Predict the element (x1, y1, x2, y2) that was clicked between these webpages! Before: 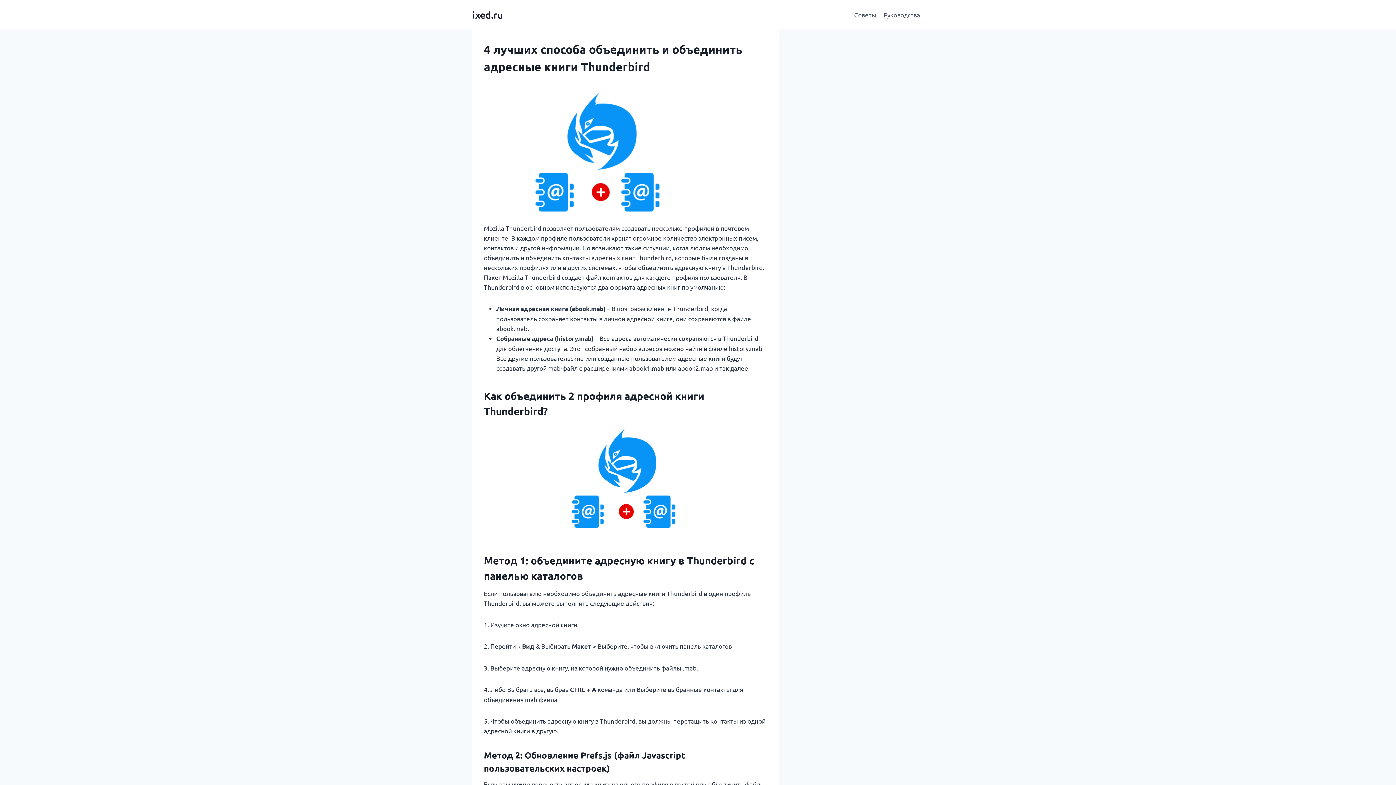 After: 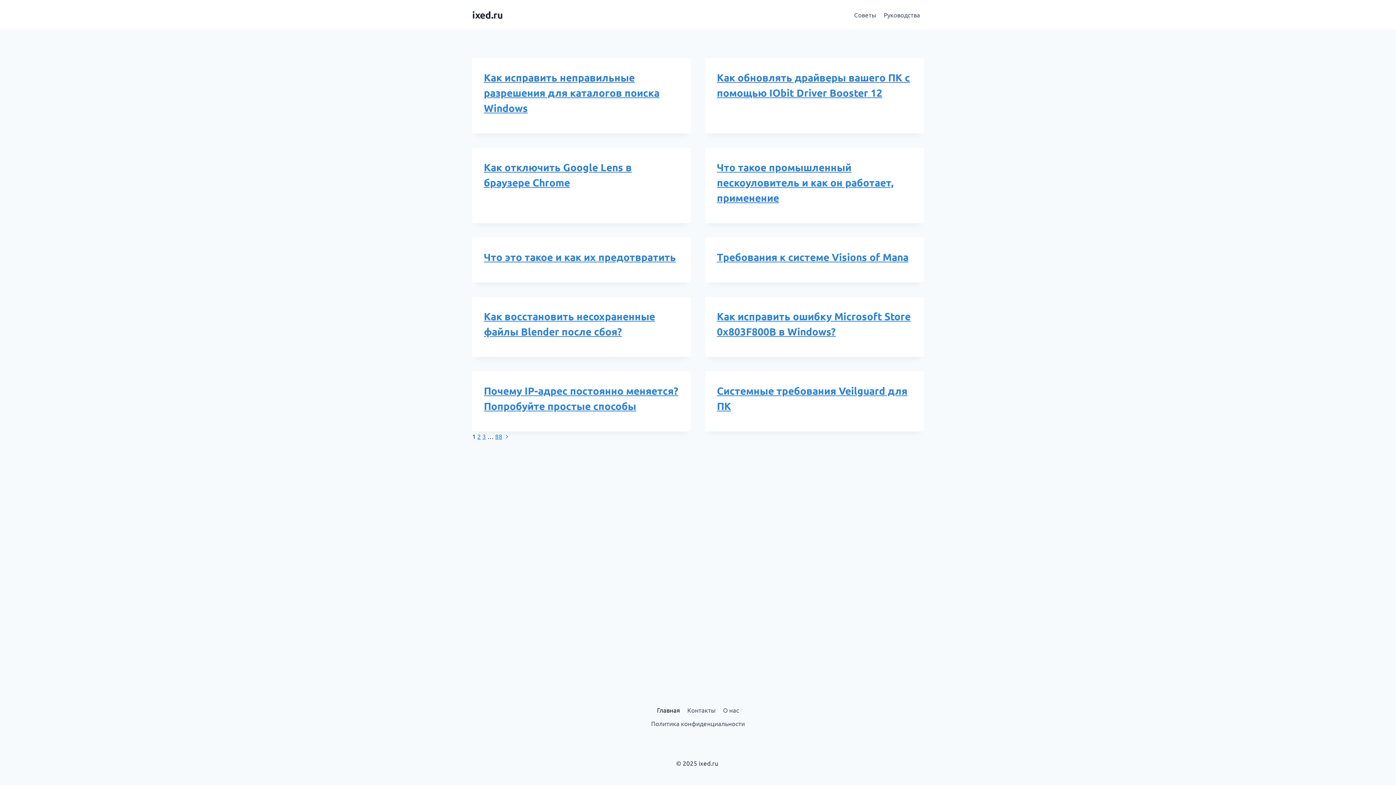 Action: label: ixed.ru bbox: (472, 8, 502, 20)